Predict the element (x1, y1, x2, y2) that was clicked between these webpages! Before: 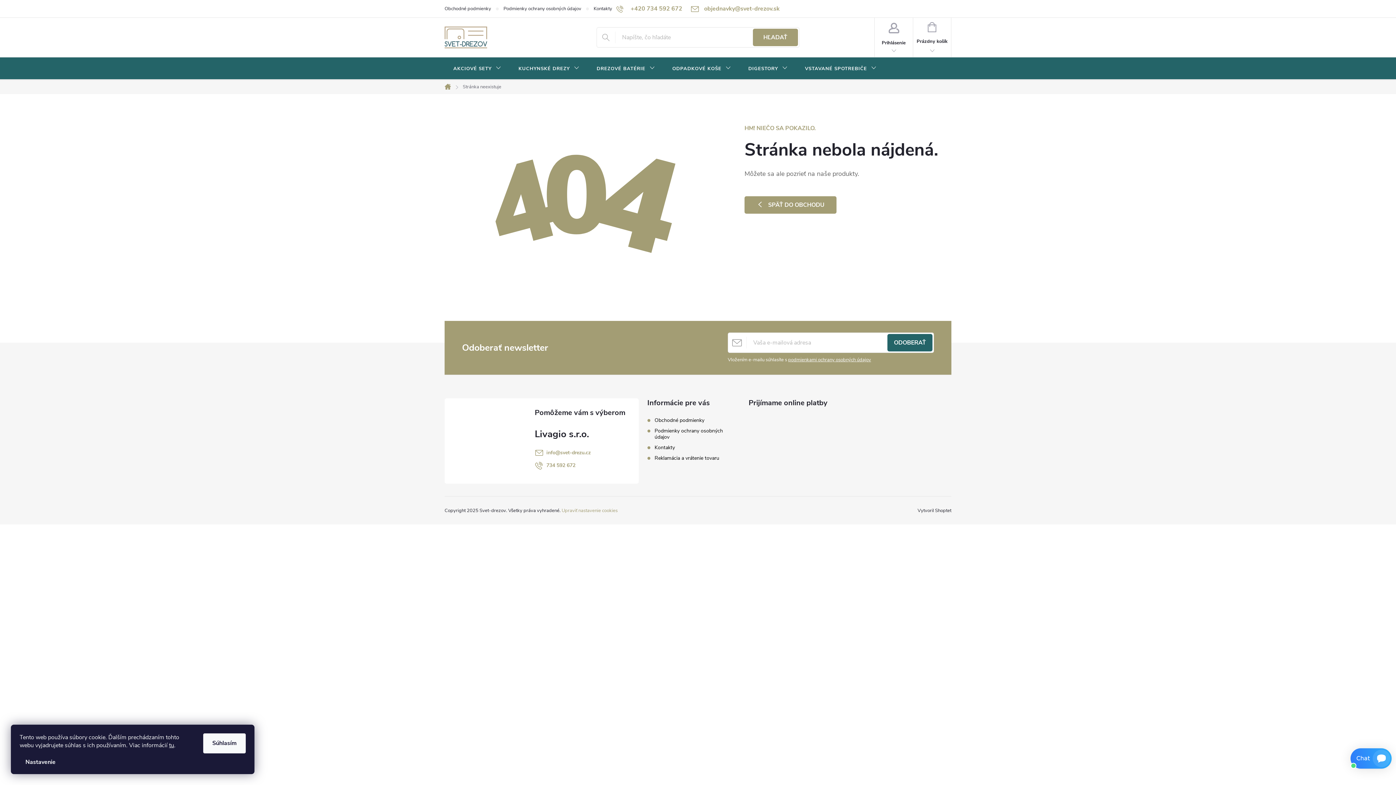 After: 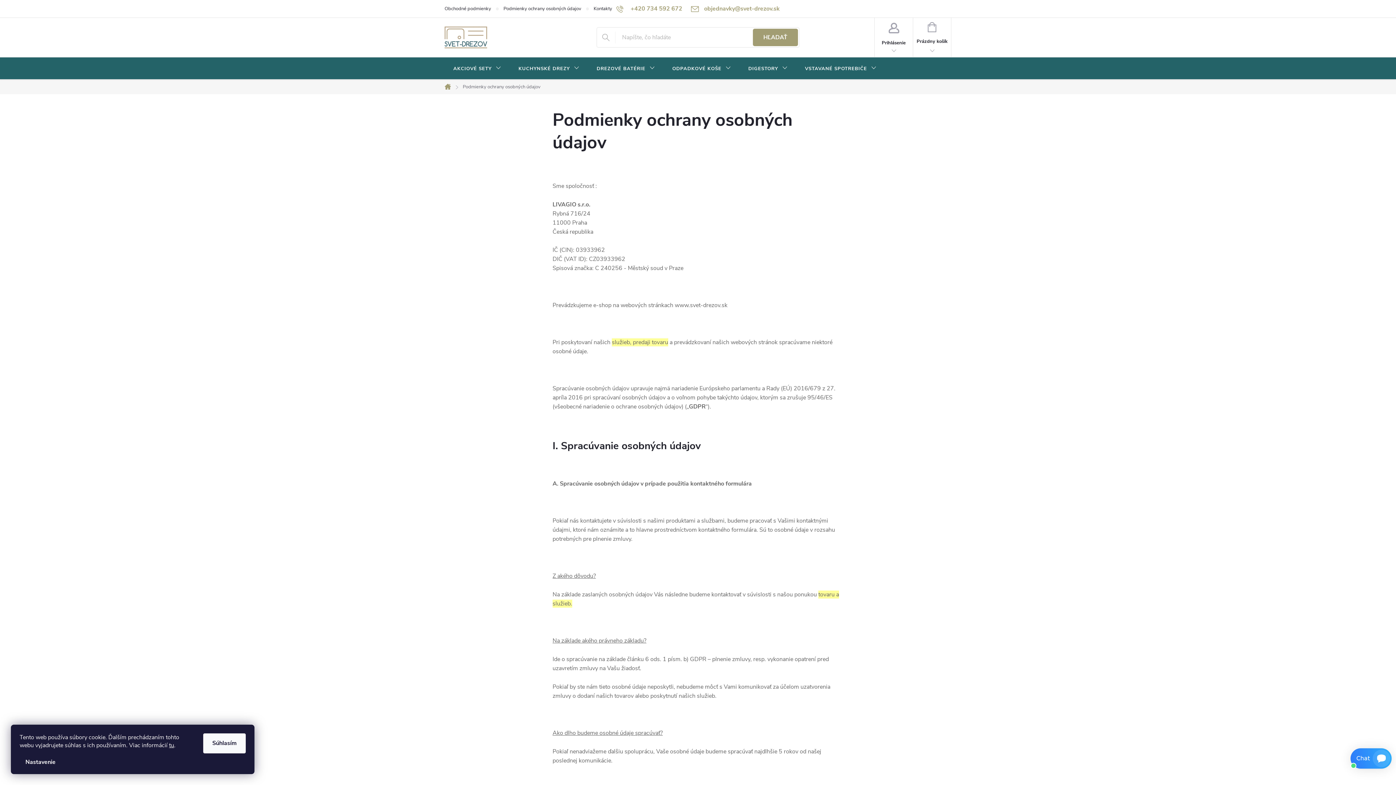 Action: label: Podmienky ochrany osobných údajov bbox: (654, 427, 723, 440)